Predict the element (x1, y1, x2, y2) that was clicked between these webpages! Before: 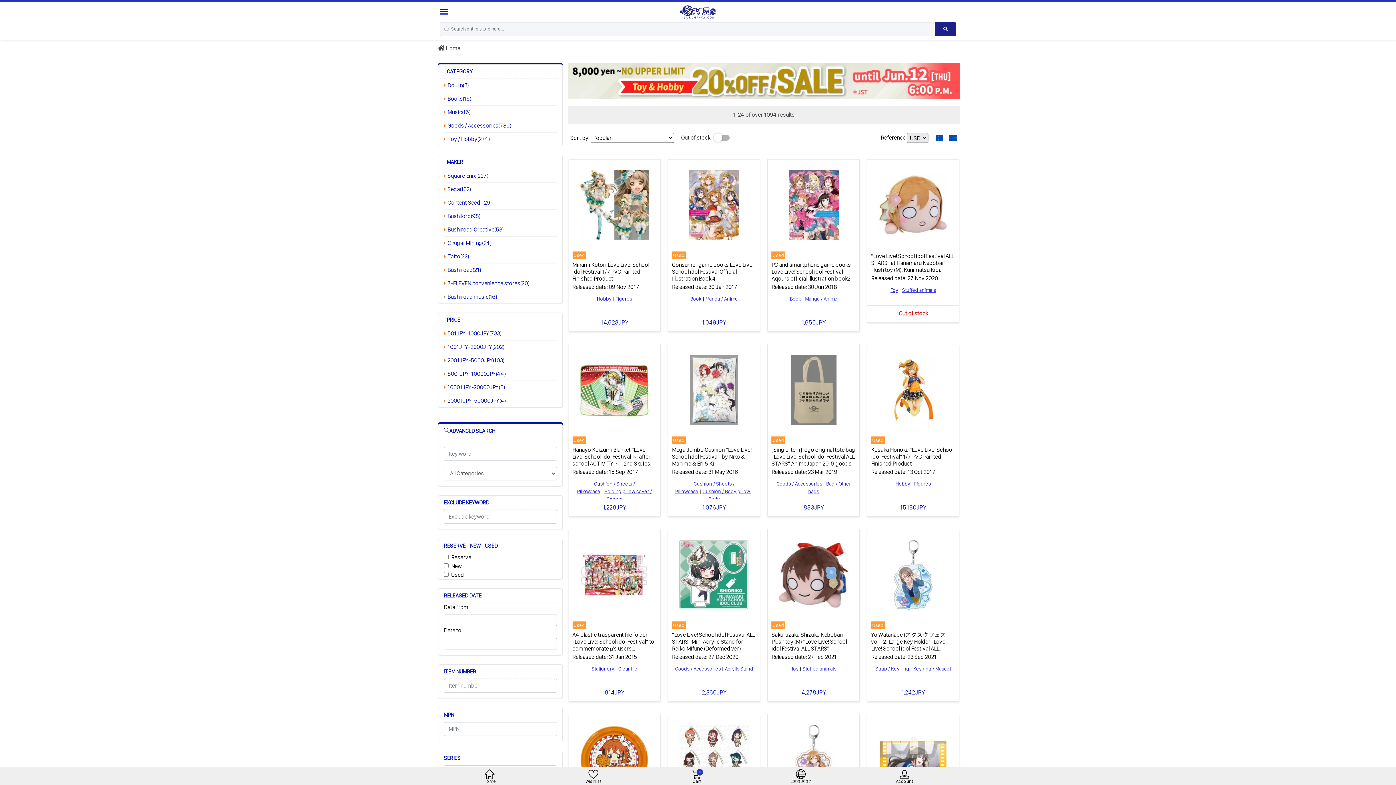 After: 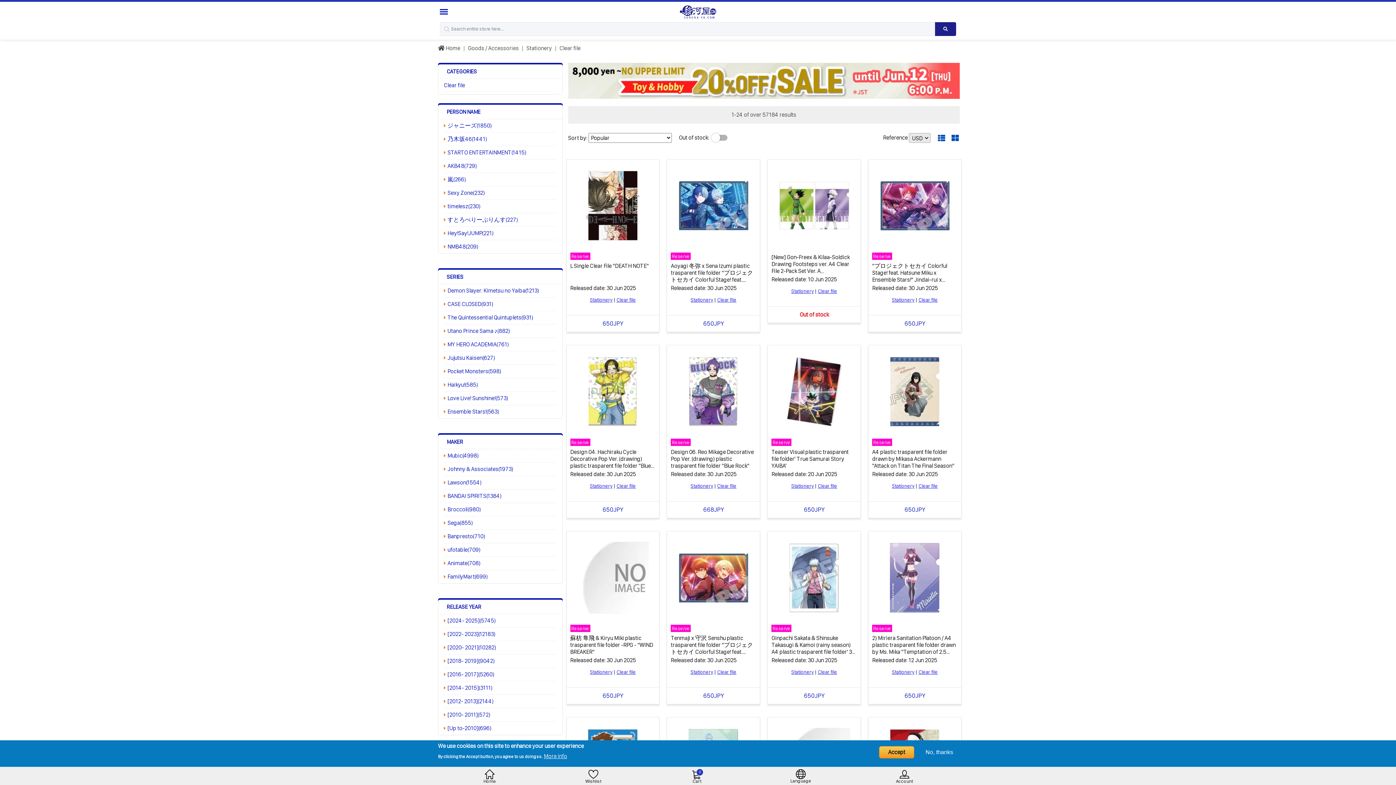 Action: label: Clear file bbox: (618, 666, 637, 672)